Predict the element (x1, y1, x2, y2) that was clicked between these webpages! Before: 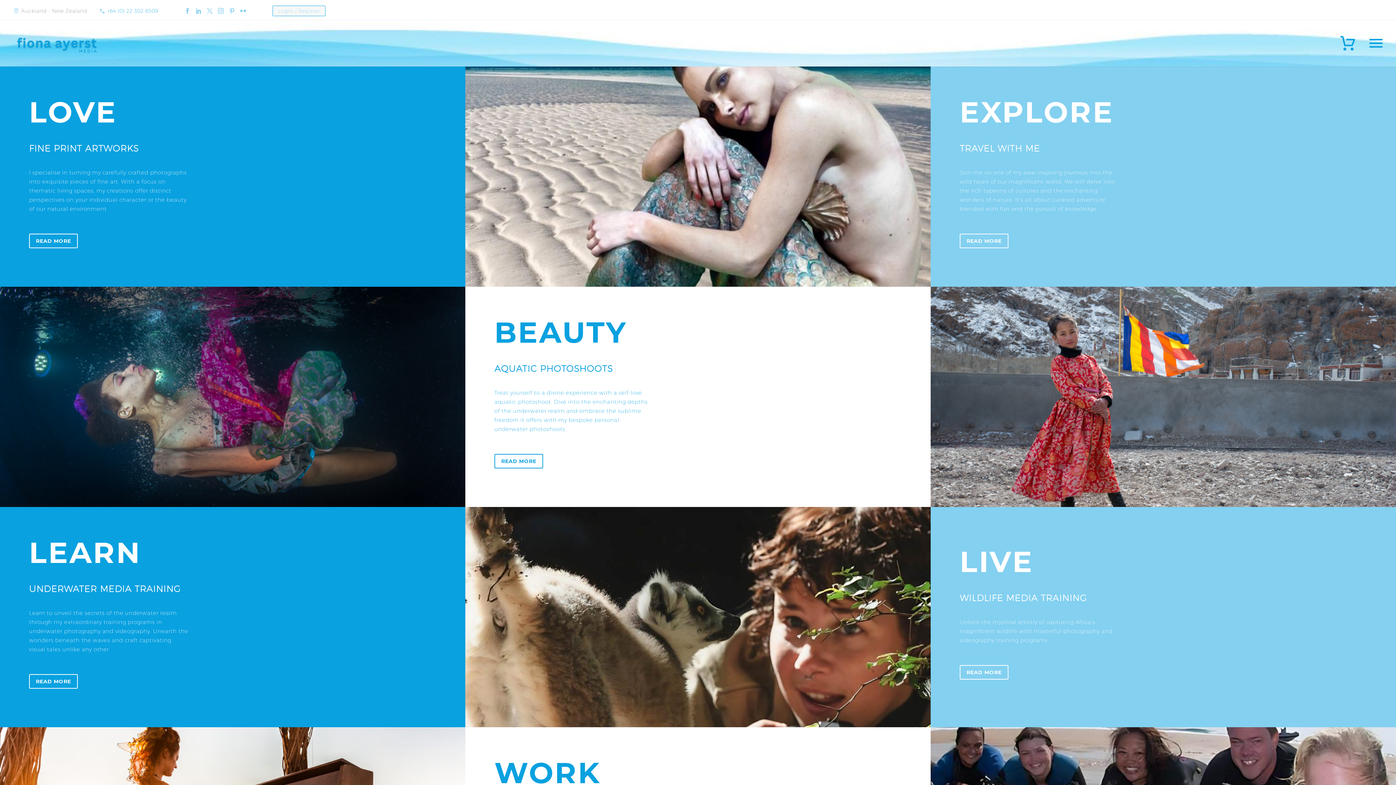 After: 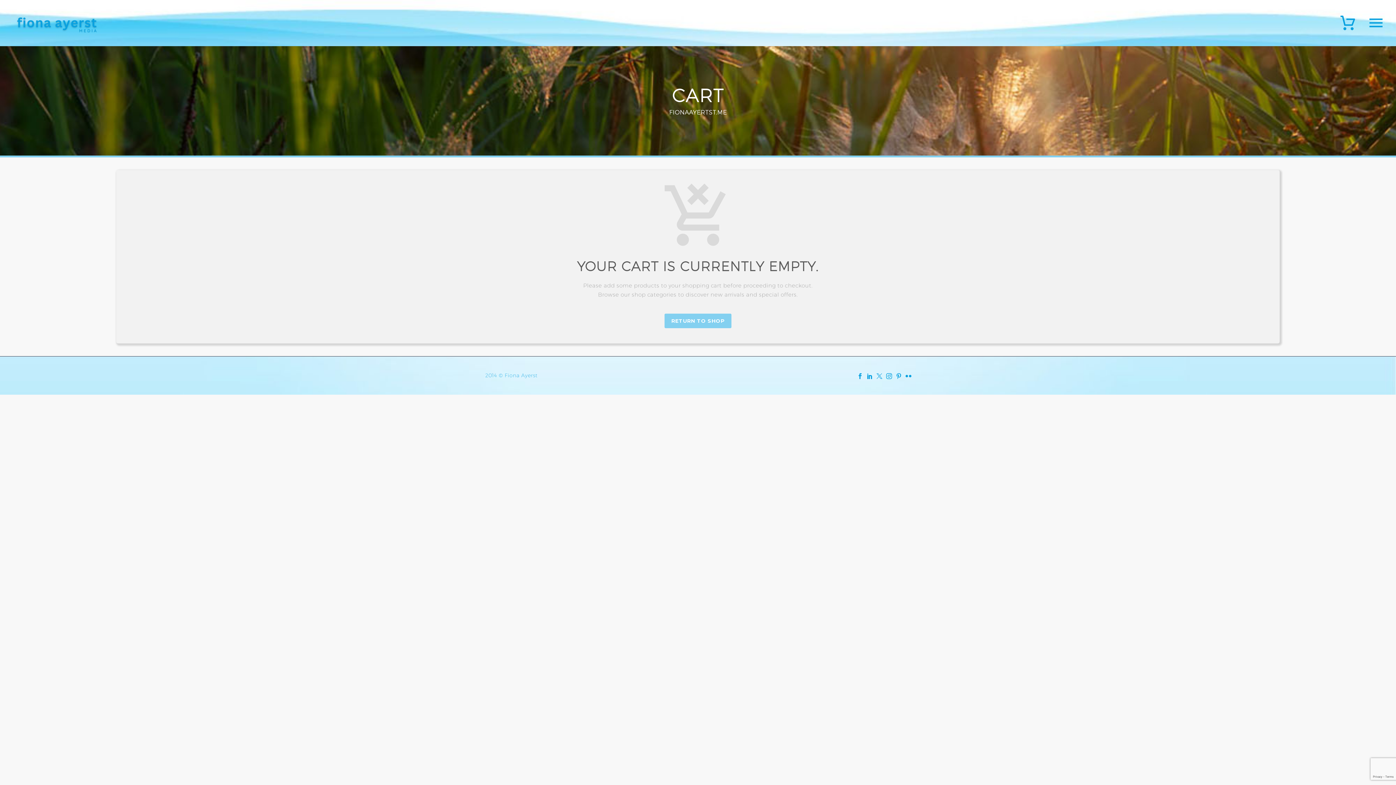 Action: bbox: (1339, 39, 1357, 45)